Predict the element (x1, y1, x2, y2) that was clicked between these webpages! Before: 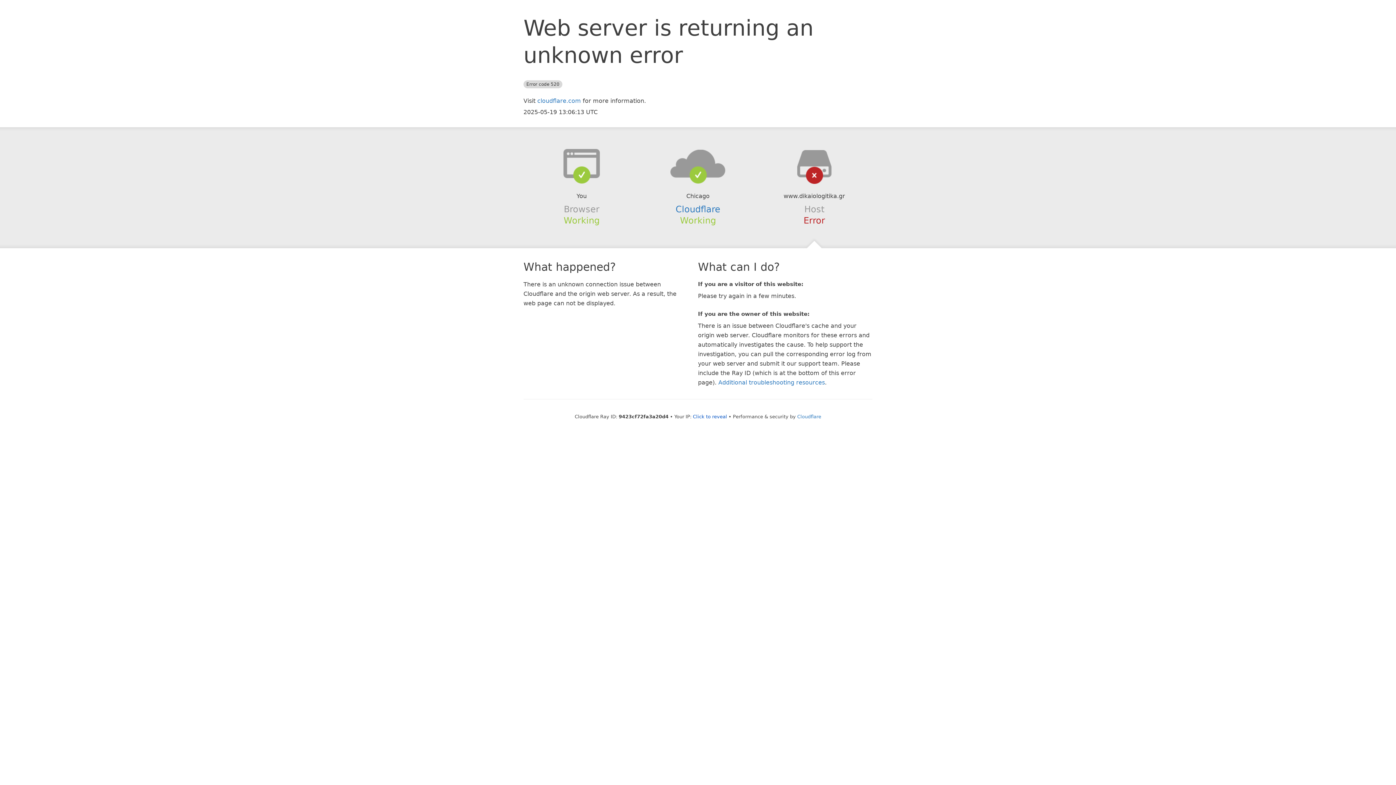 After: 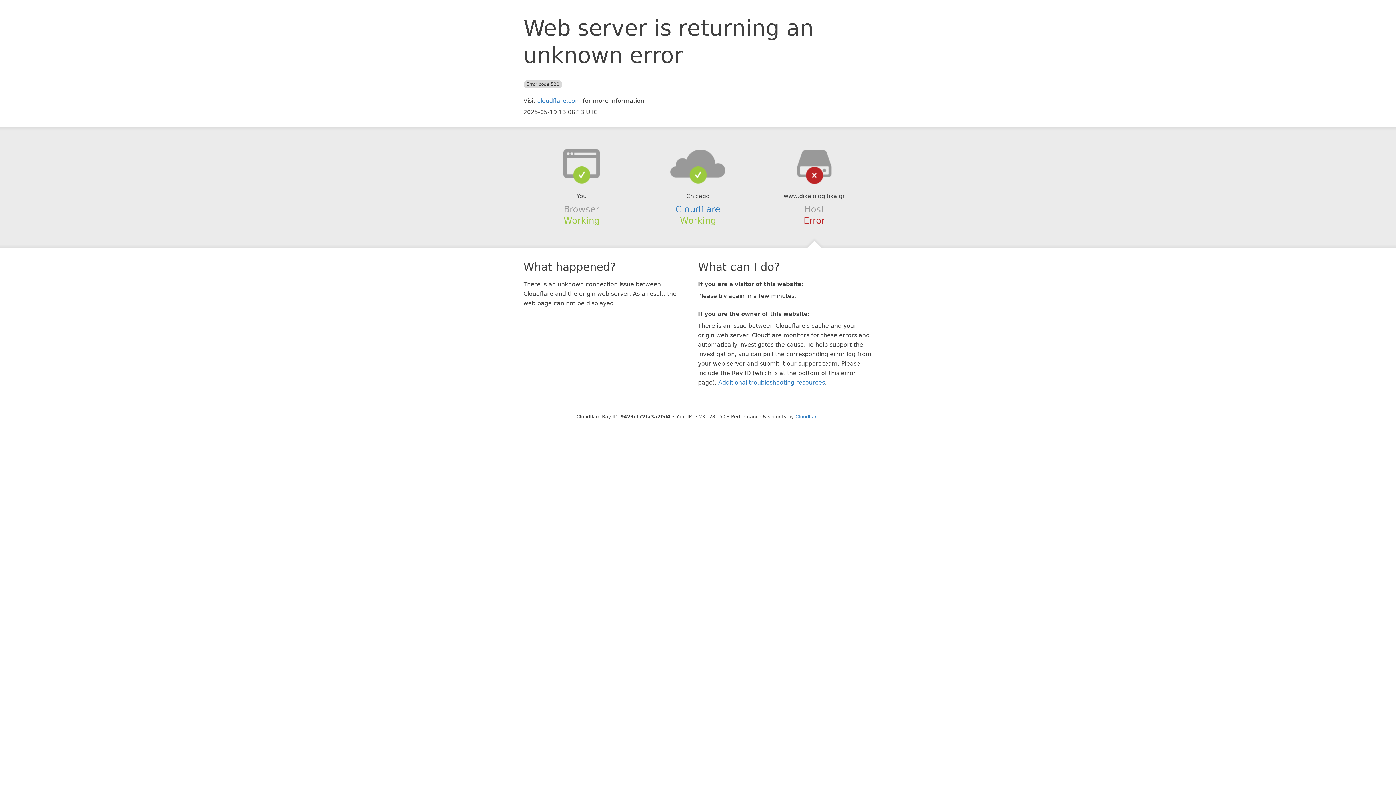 Action: label: Click to reveal bbox: (693, 414, 727, 419)